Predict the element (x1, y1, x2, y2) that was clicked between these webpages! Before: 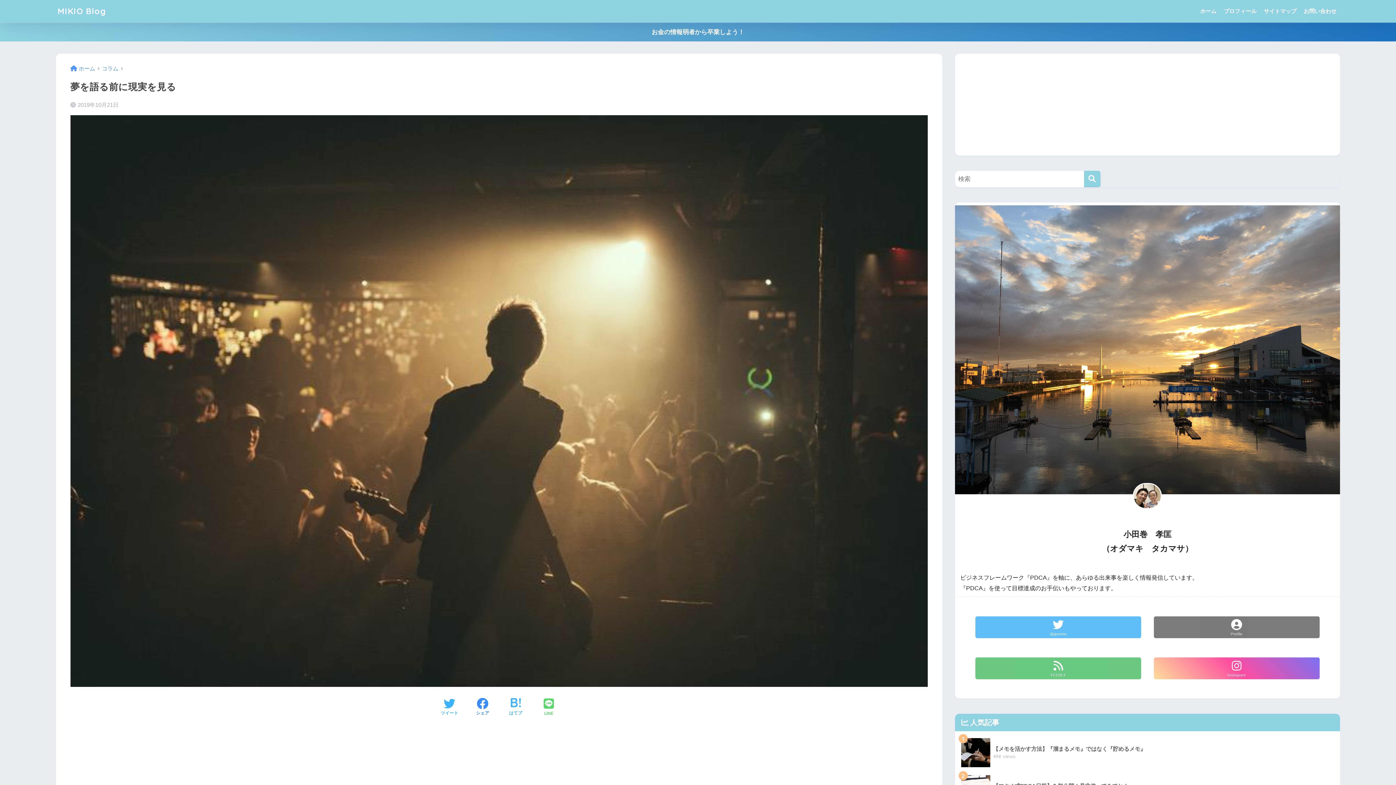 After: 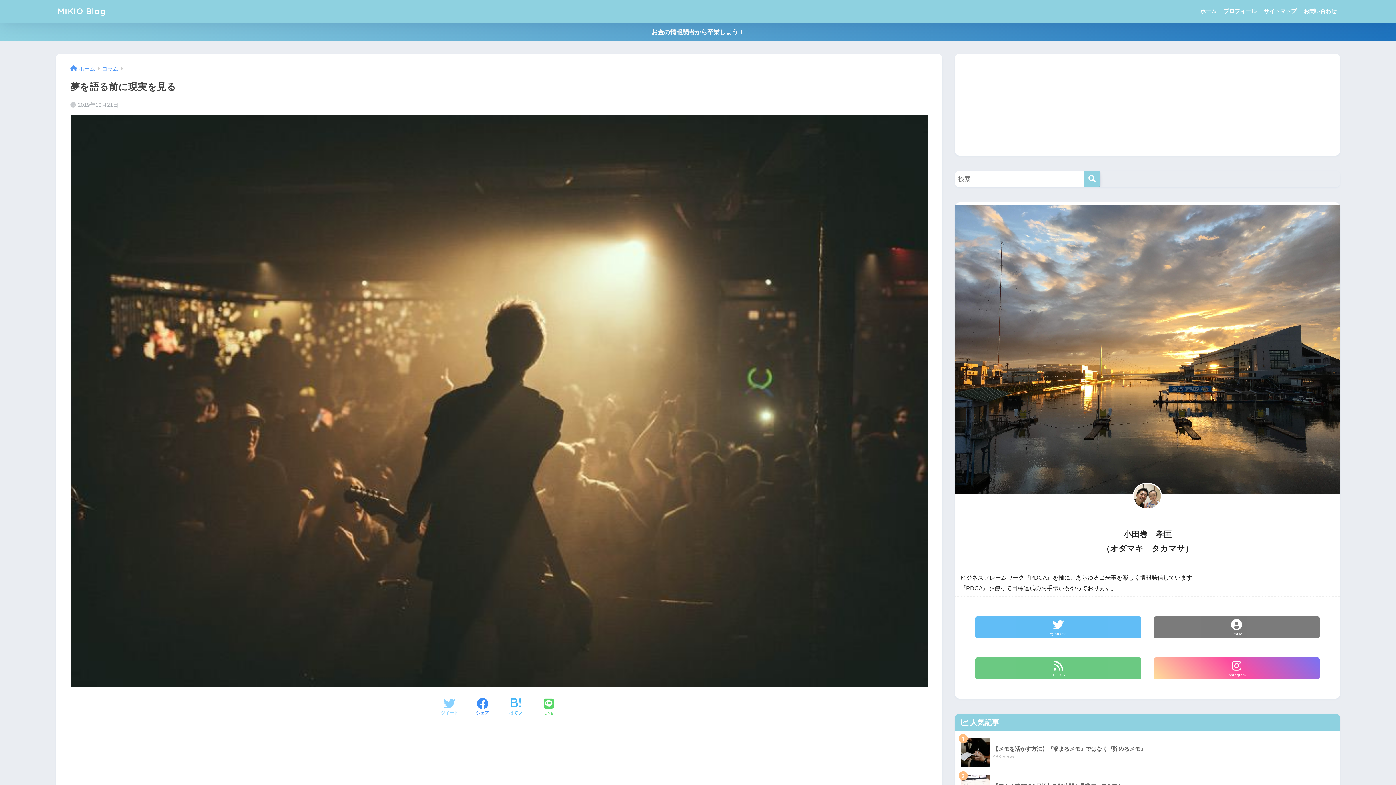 Action: bbox: (440, 698, 458, 717) label: Twitterでシェアする